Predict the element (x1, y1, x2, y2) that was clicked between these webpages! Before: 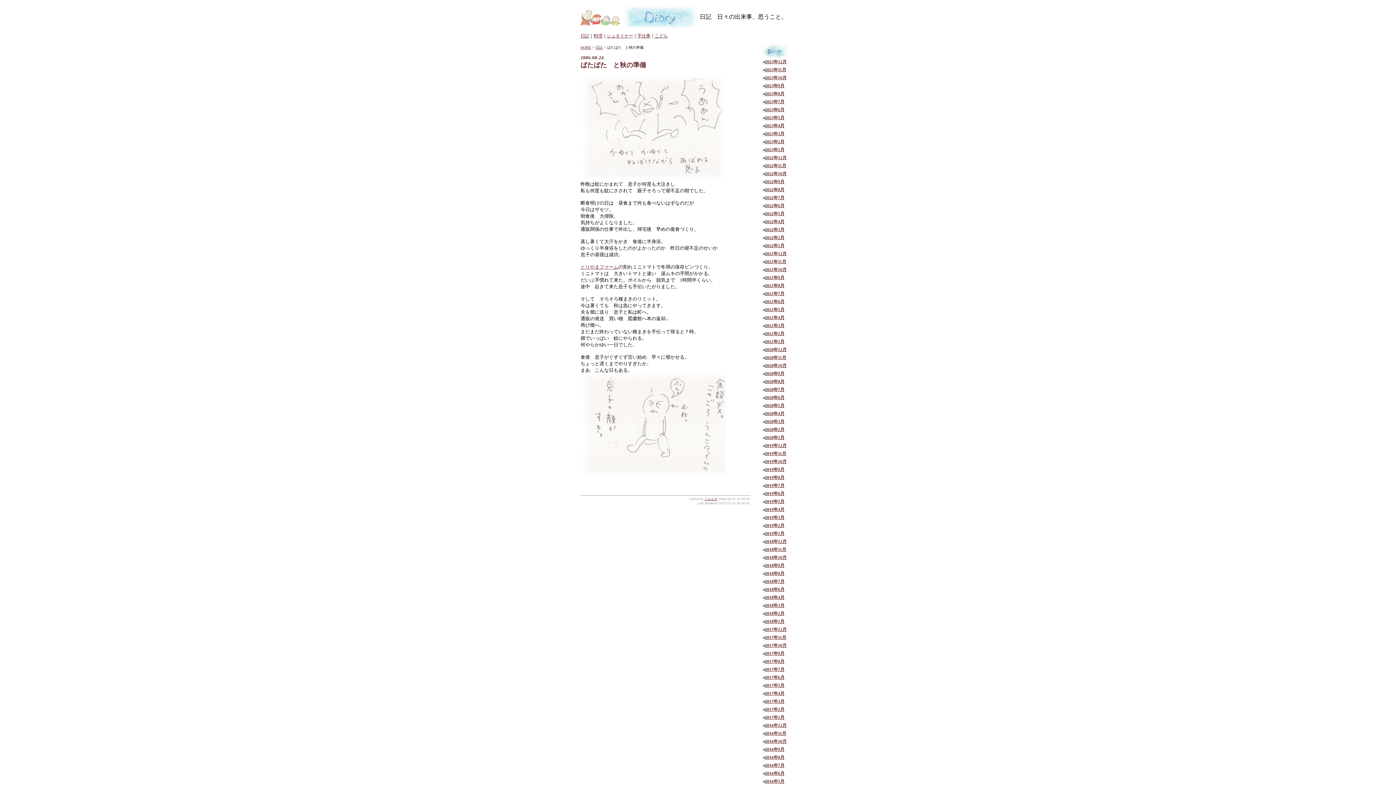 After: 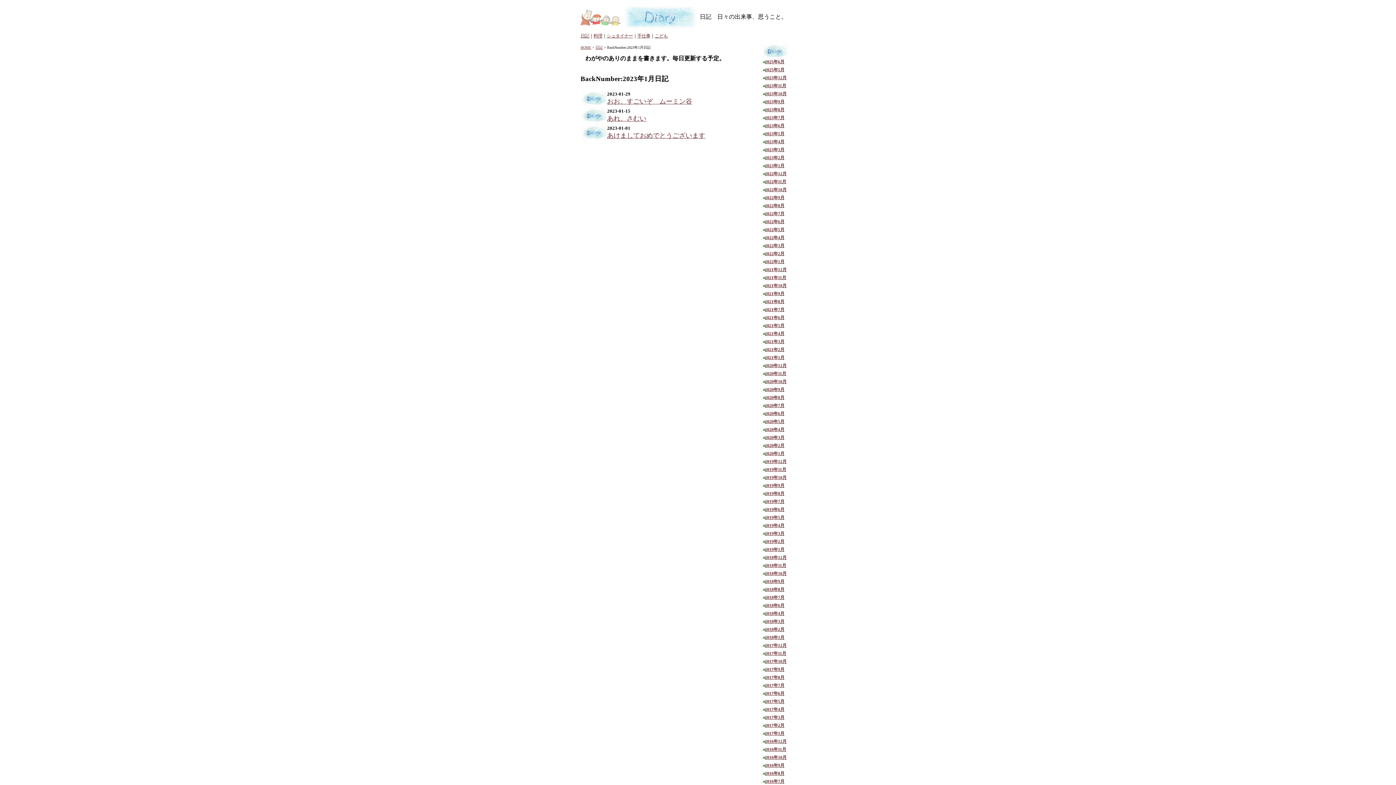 Action: label: 2023年1月 bbox: (762, 146, 815, 153)